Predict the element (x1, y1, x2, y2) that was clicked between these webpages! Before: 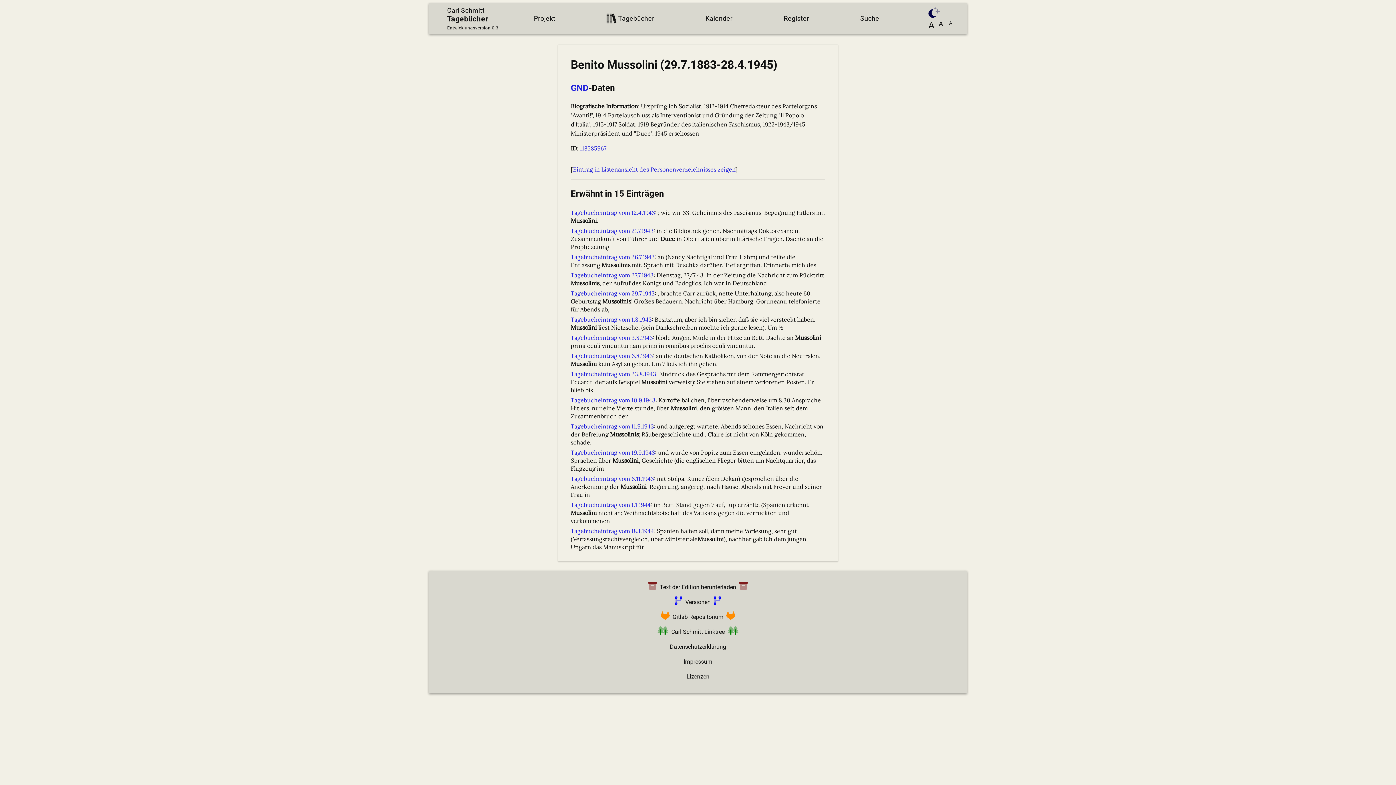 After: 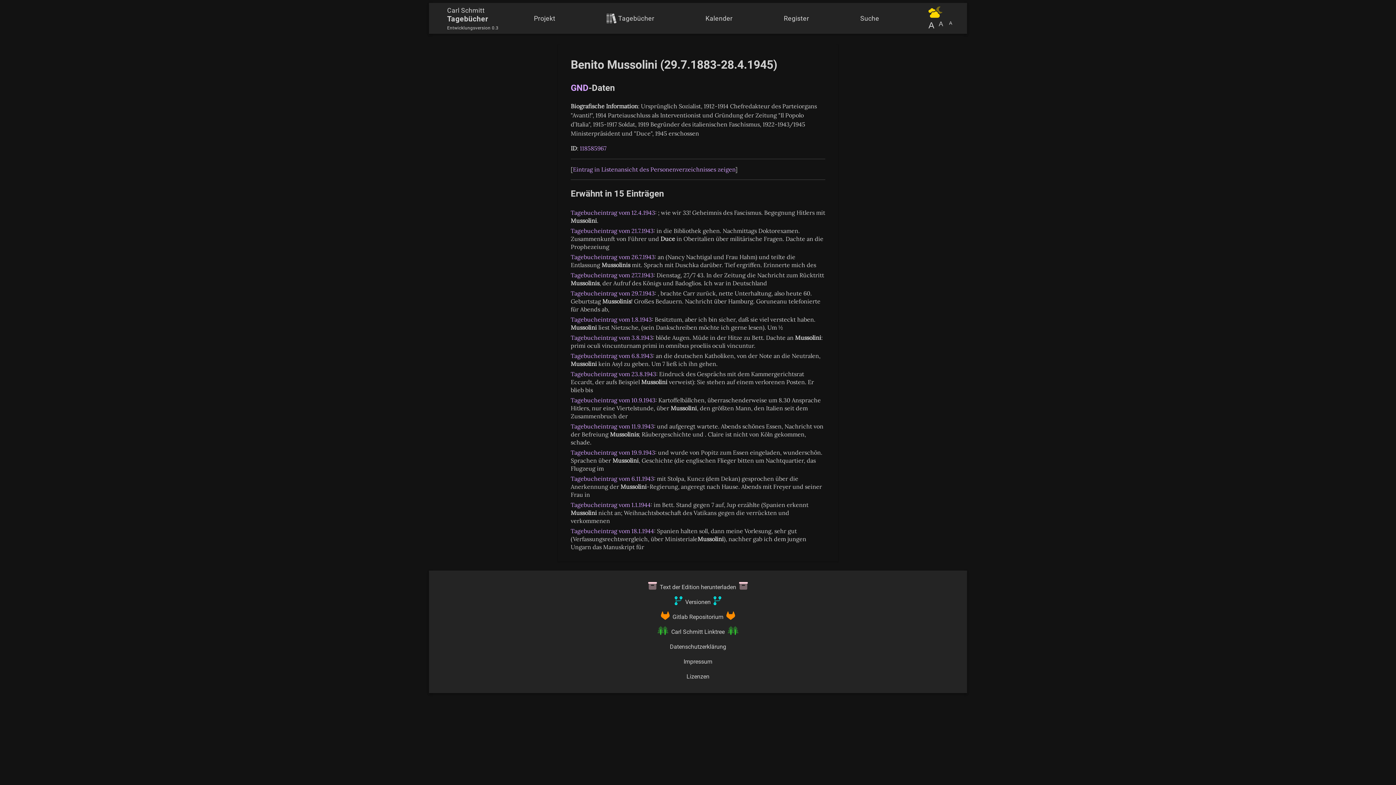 Action: bbox: (926, 2, 959, 20)